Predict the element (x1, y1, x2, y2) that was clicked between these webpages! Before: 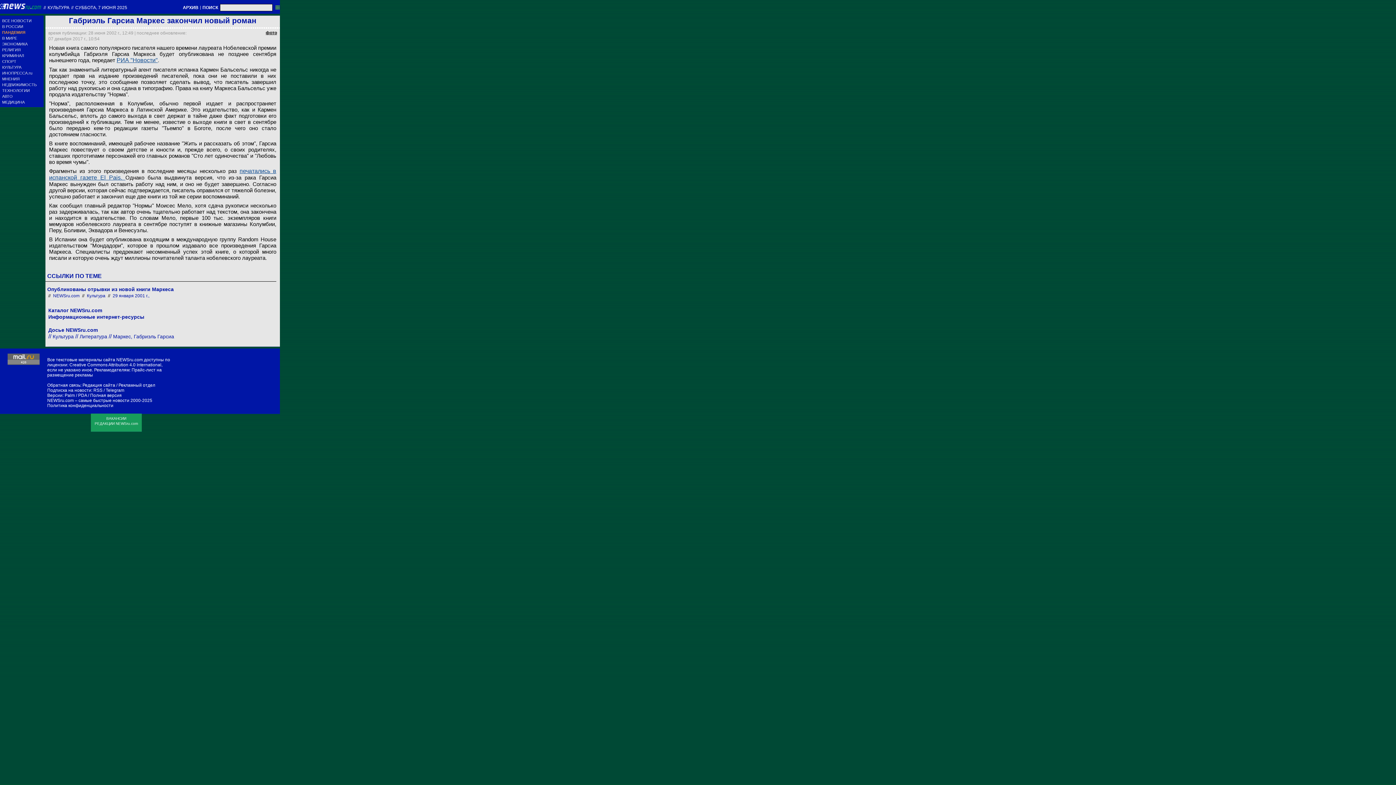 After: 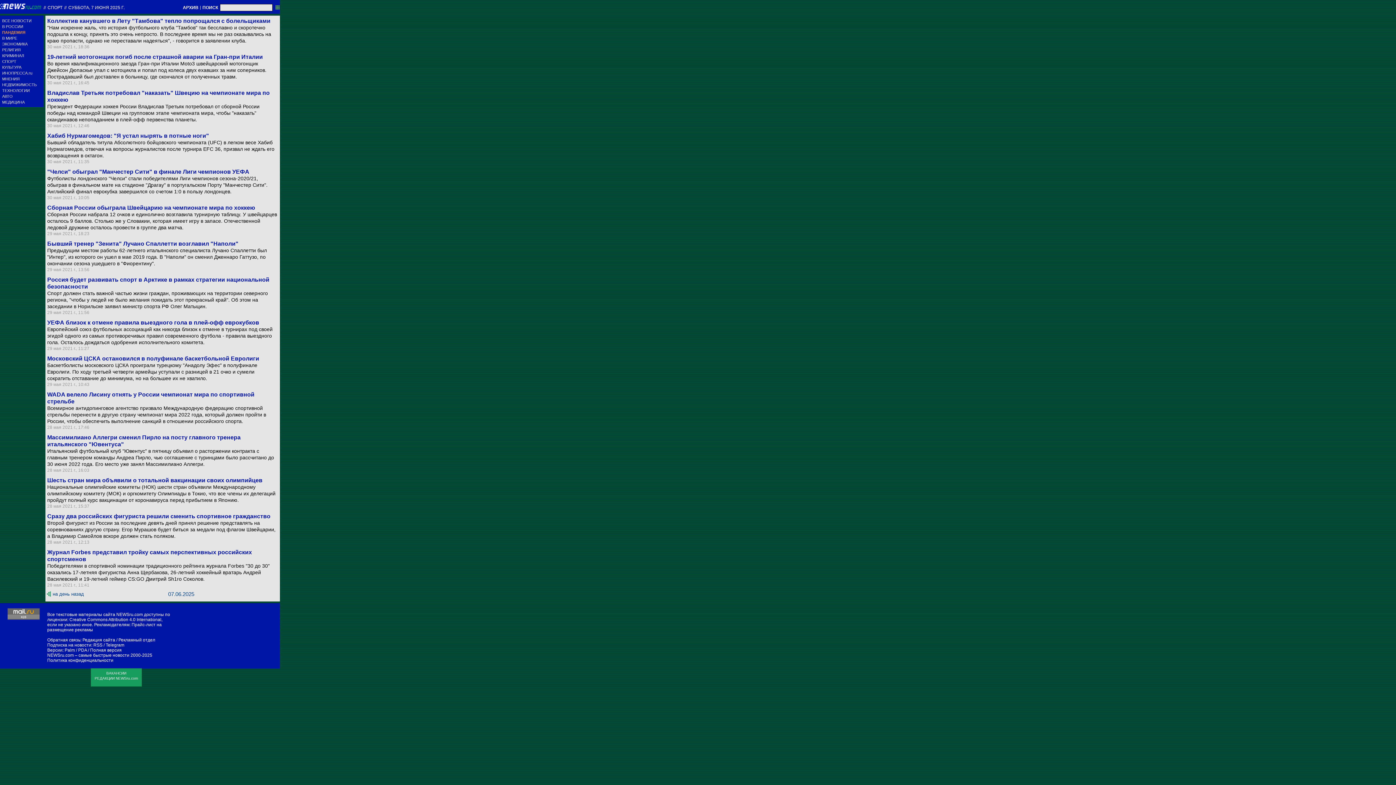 Action: bbox: (2, 59, 43, 63) label: СПОРТ